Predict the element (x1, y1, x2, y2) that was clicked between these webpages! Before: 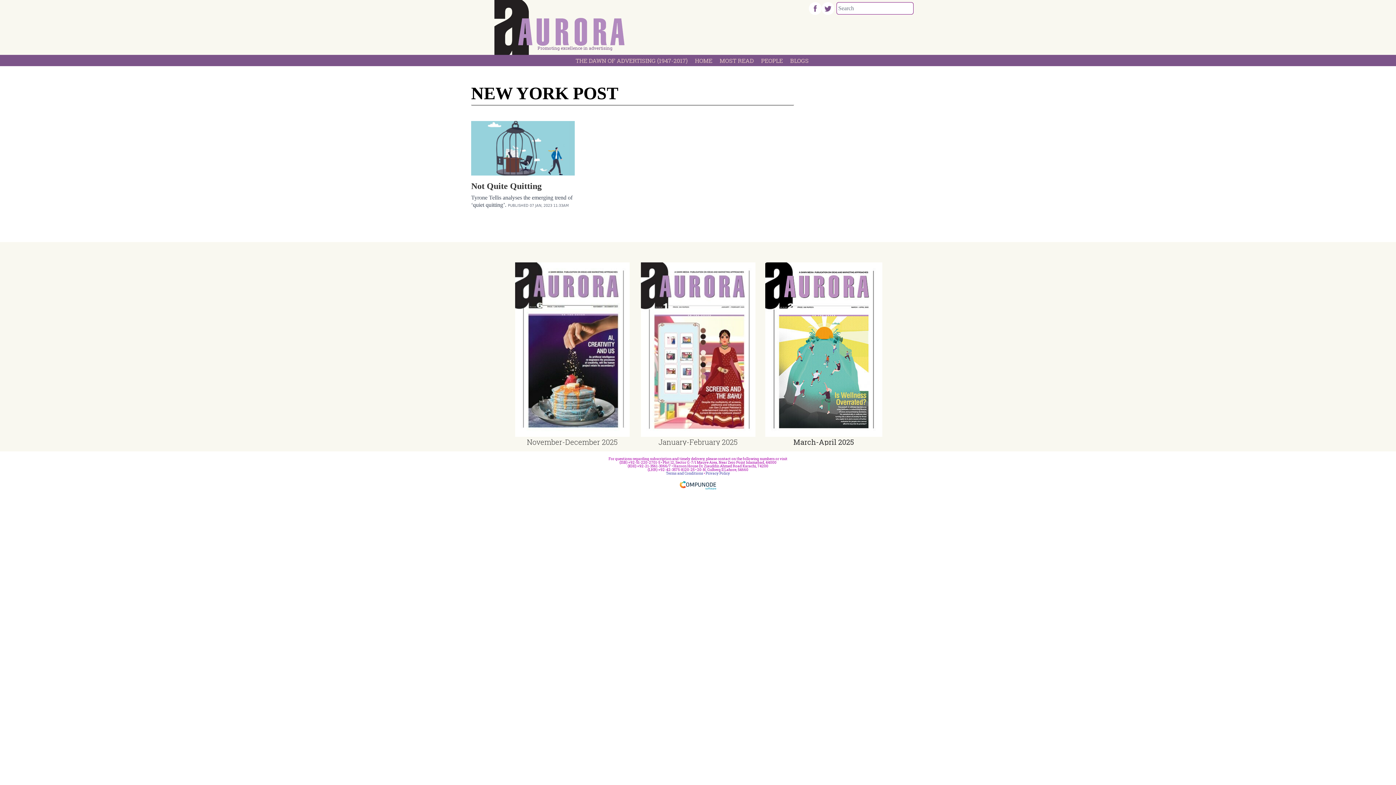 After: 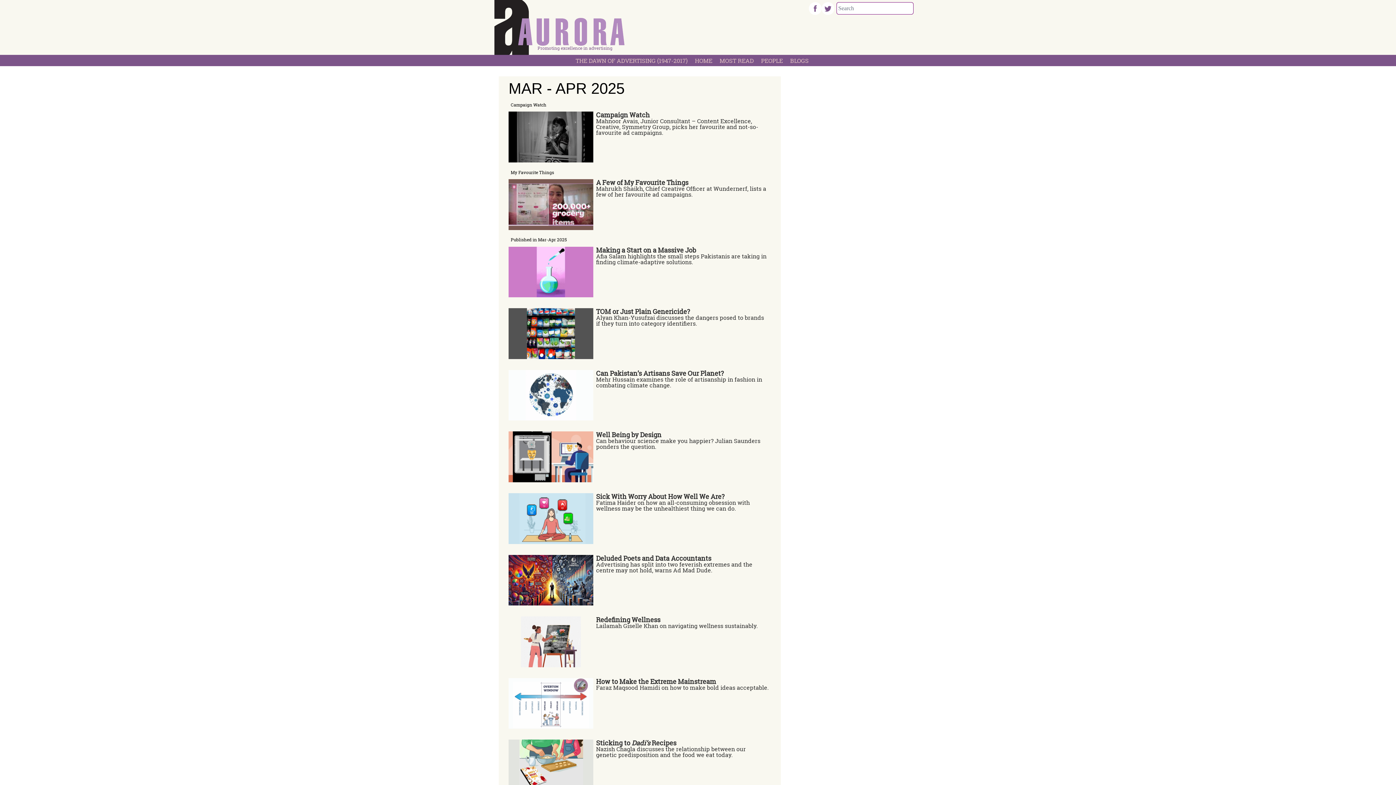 Action: bbox: (793, 437, 854, 446) label: March-April 2025